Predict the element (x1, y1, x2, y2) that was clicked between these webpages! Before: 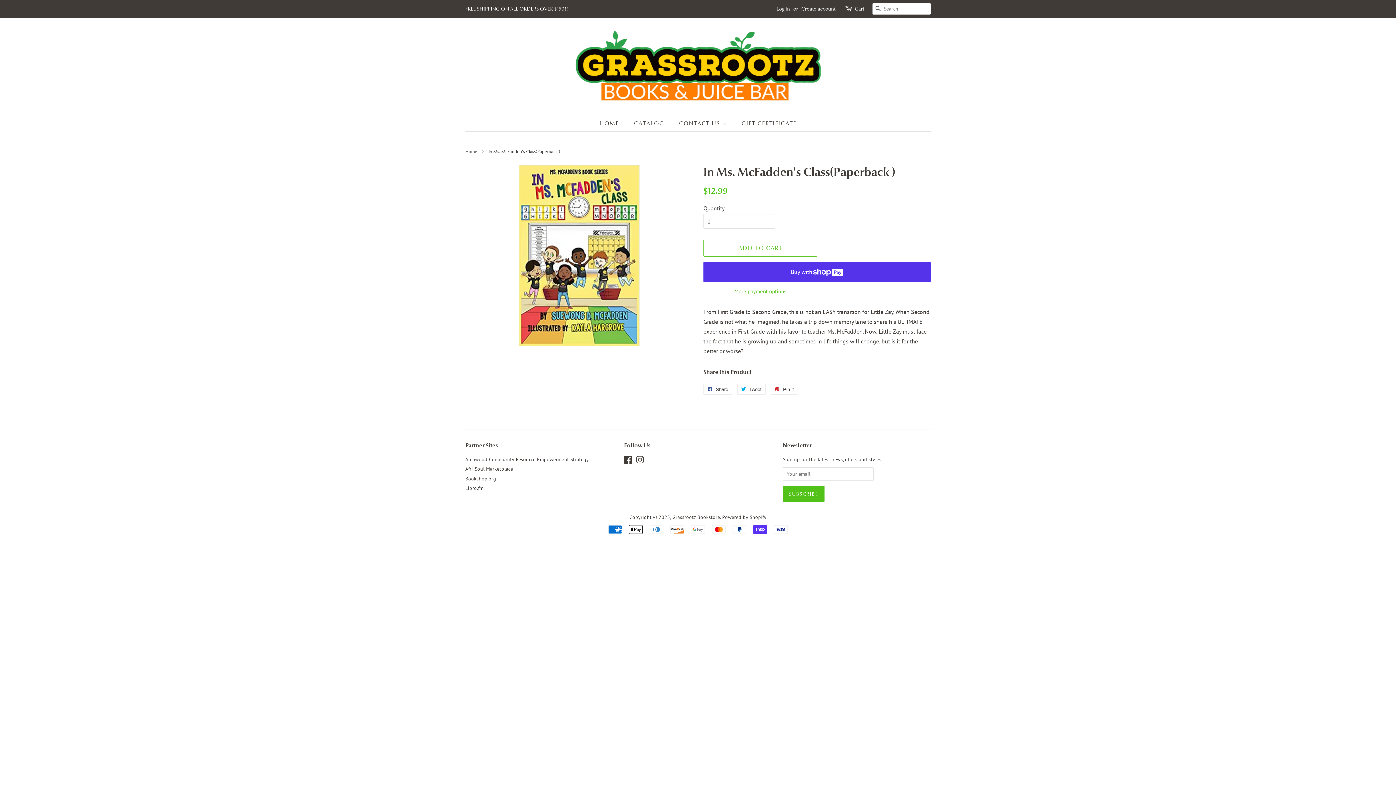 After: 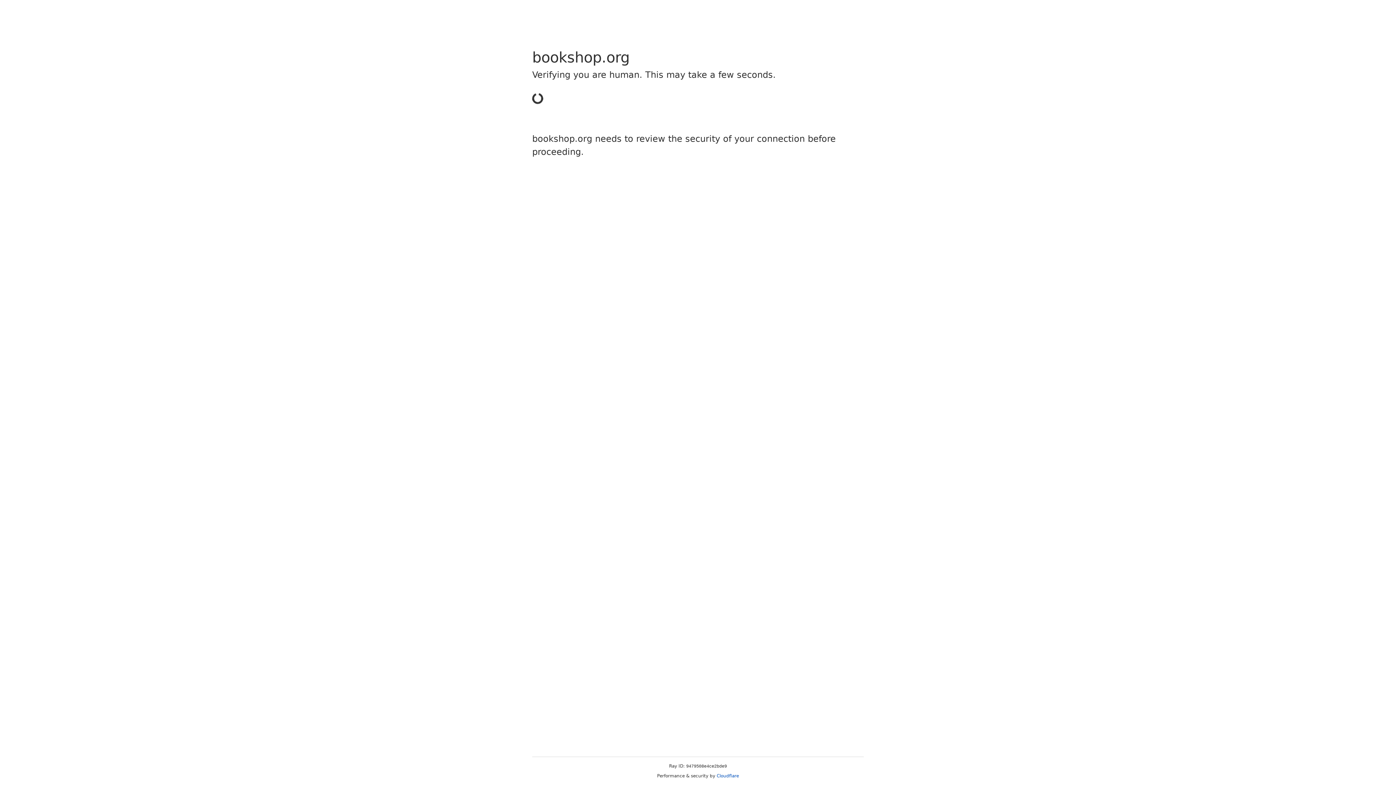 Action: label: Bookshop.org bbox: (465, 475, 496, 482)